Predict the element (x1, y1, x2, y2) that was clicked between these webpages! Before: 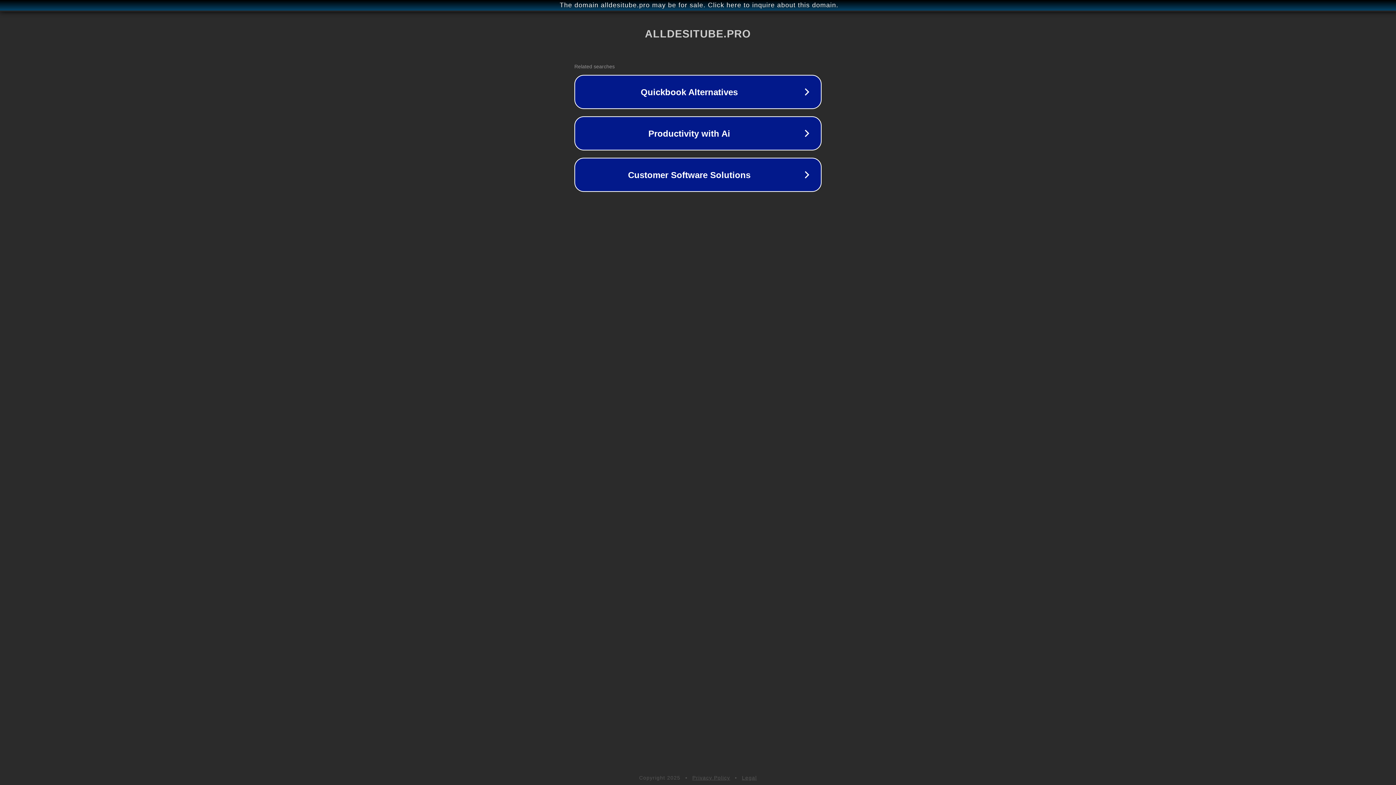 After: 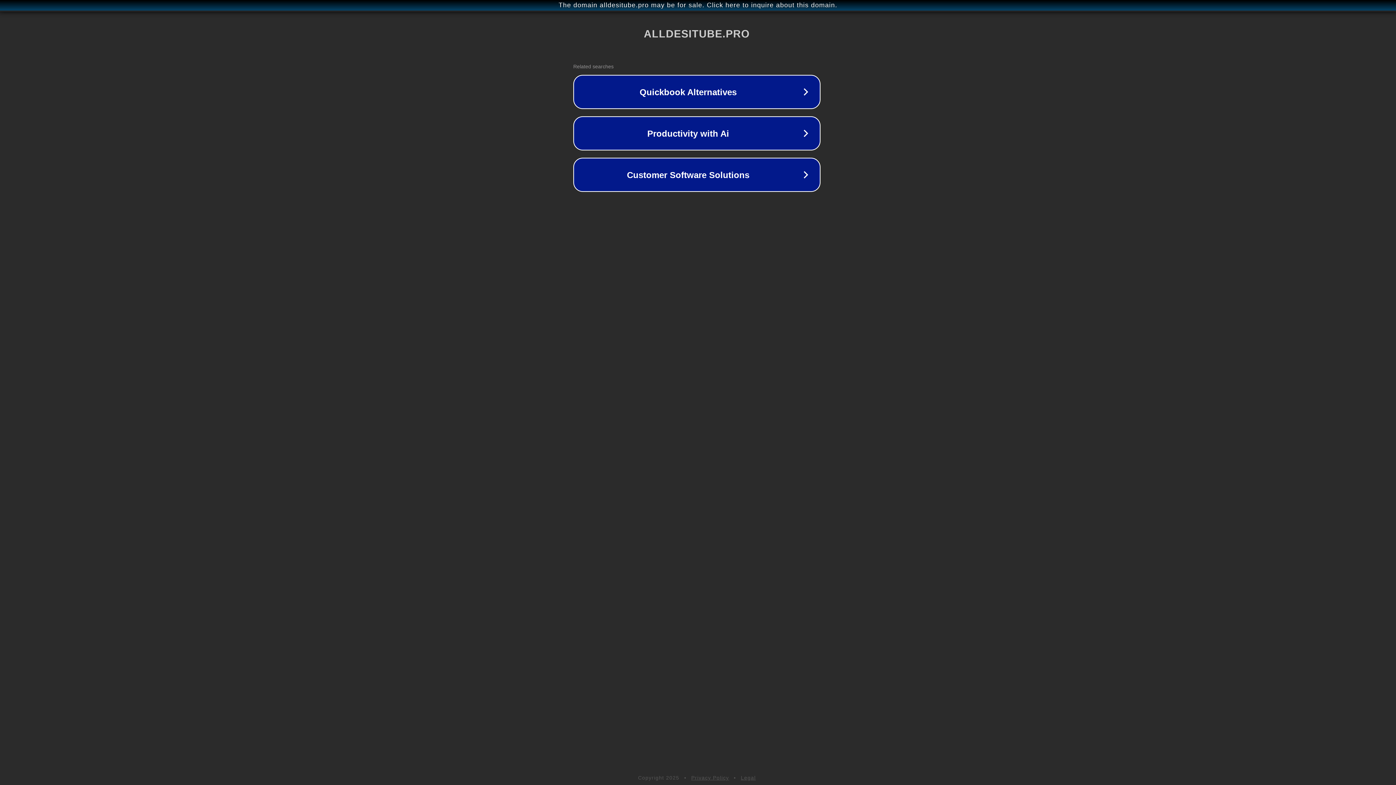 Action: bbox: (1, 1, 1397, 9) label: The domain alldesitube.pro may be for sale. Click here to inquire about this domain.